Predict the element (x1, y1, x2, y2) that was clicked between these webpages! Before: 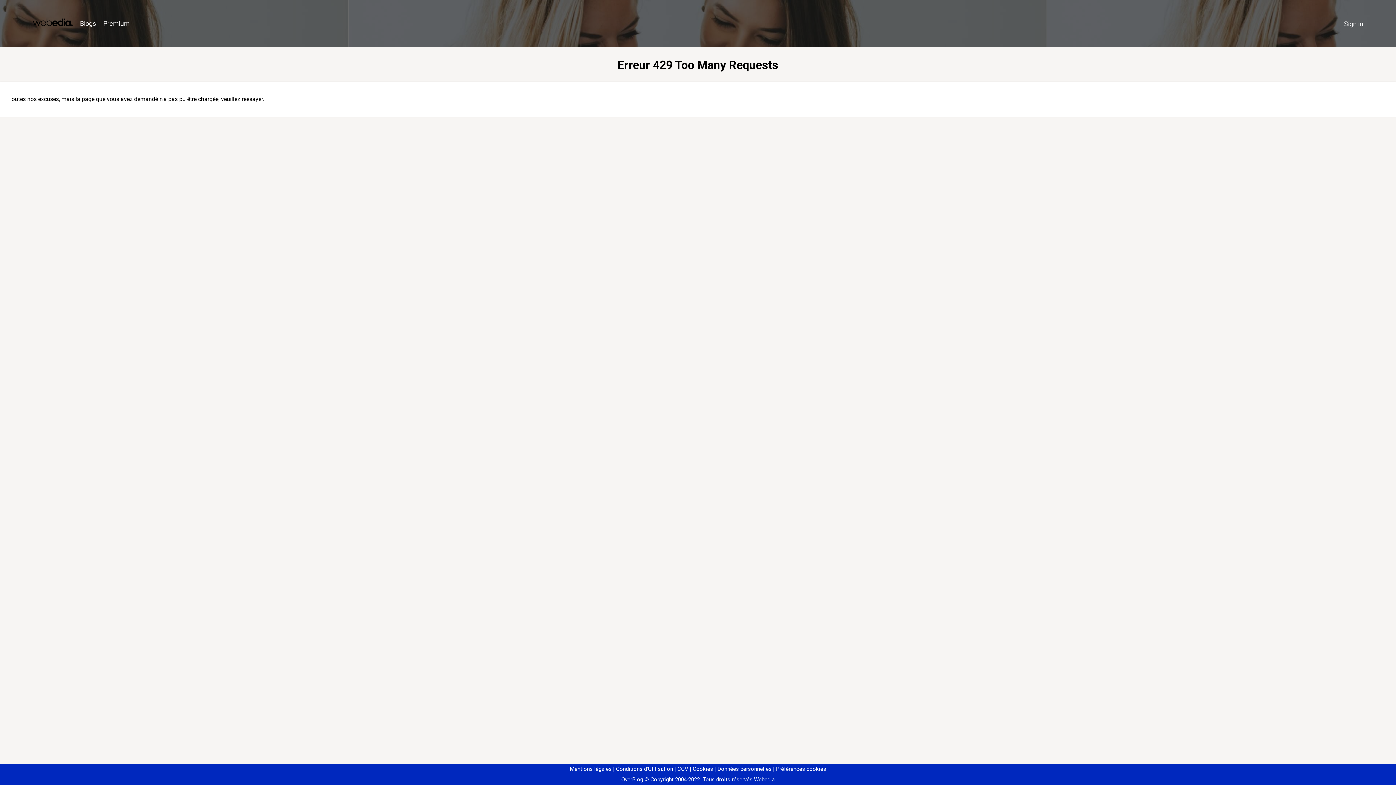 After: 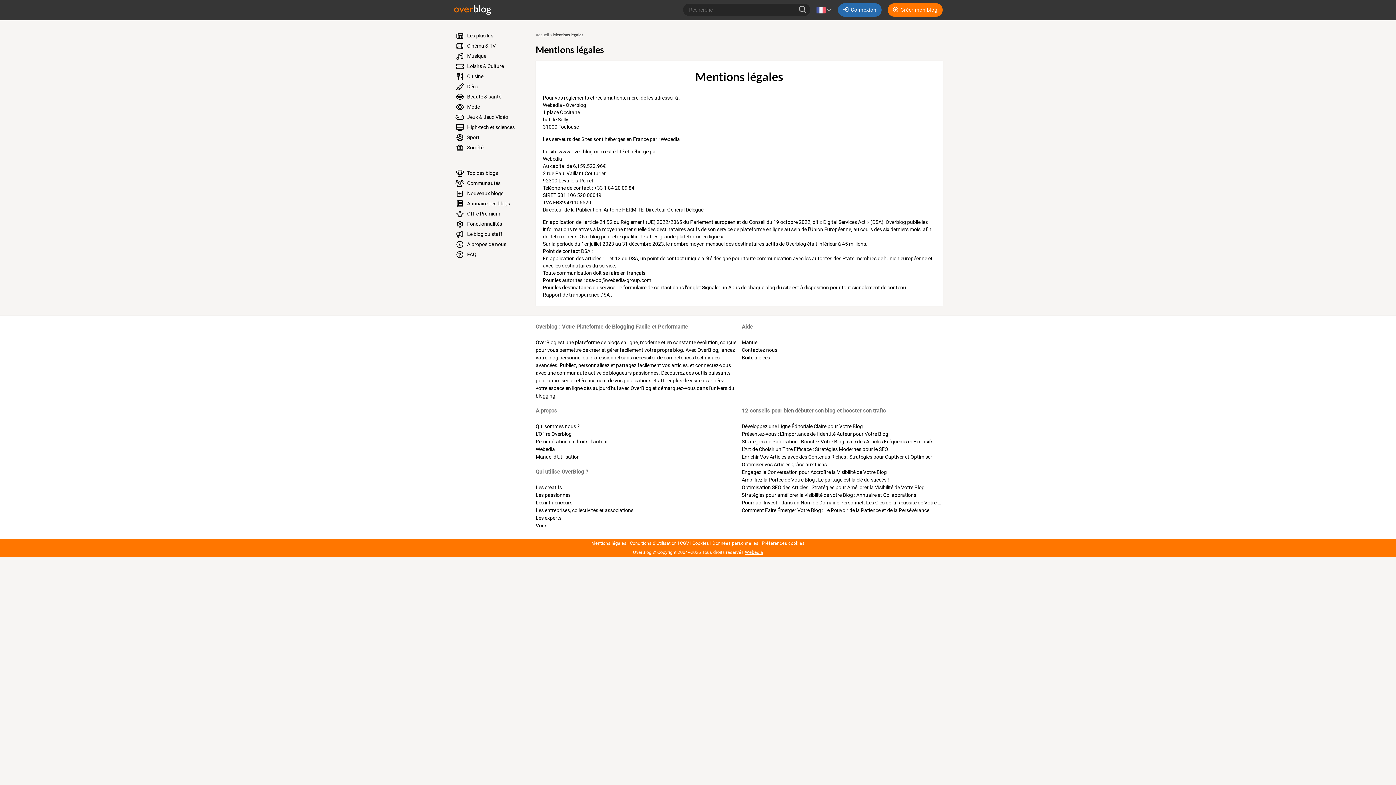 Action: label: Mentions légales bbox: (570, 766, 611, 772)